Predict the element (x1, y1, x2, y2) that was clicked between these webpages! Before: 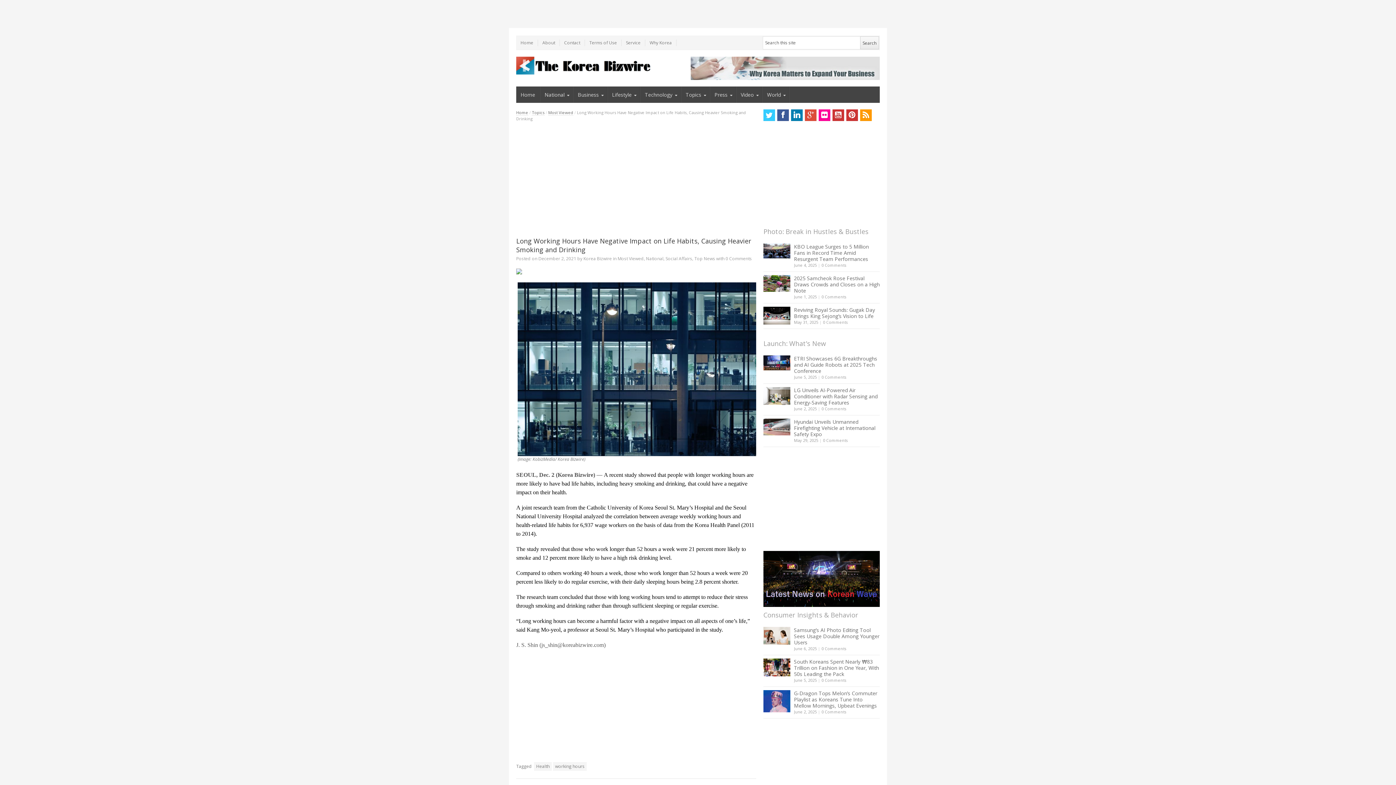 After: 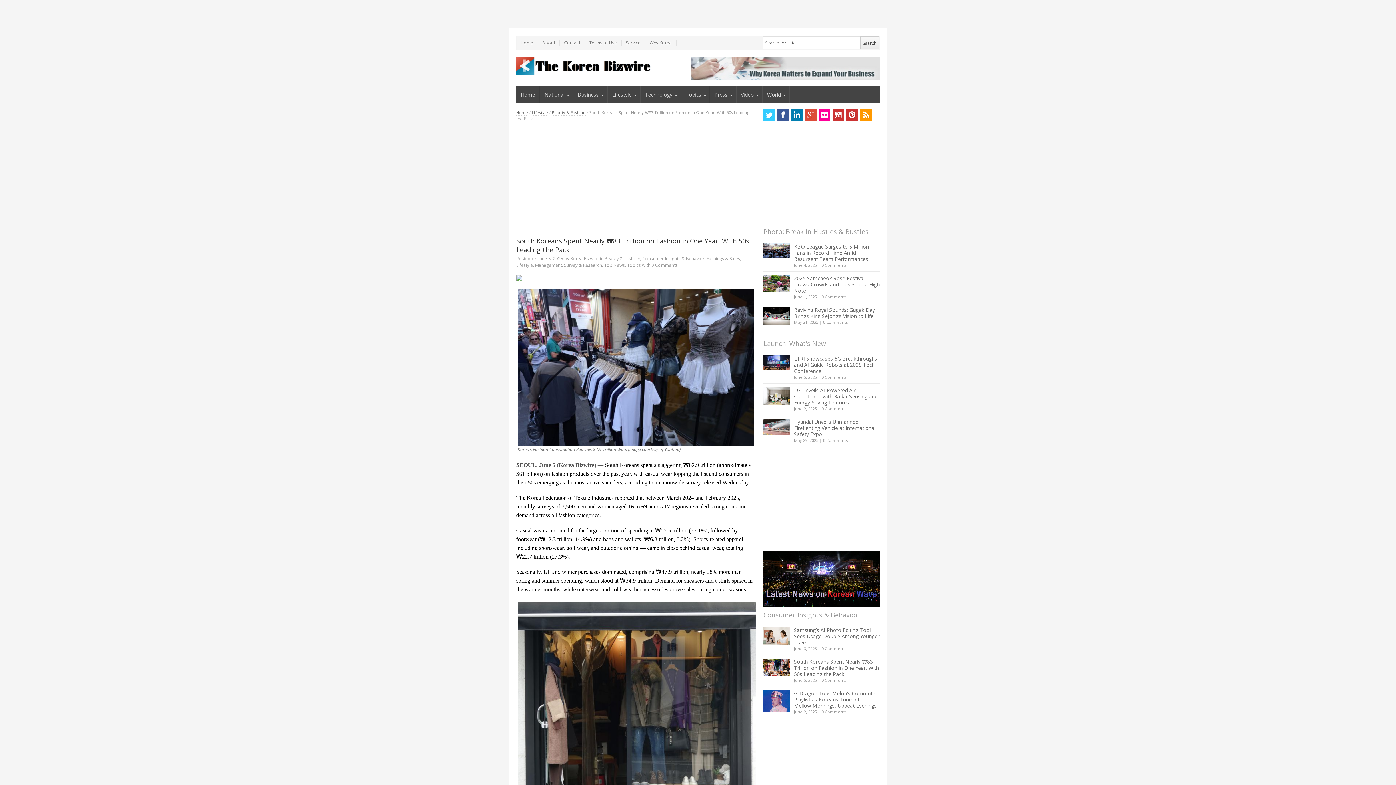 Action: bbox: (763, 658, 790, 676)